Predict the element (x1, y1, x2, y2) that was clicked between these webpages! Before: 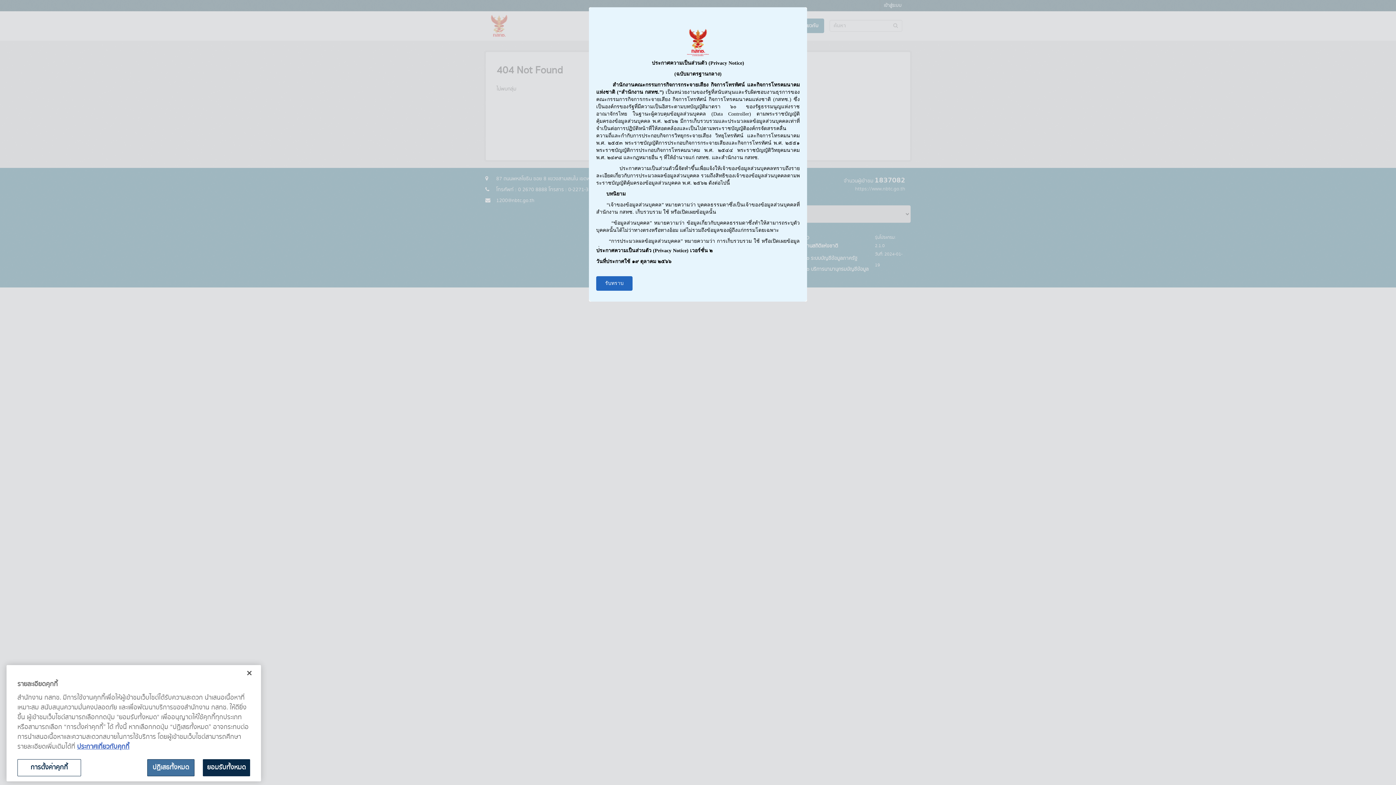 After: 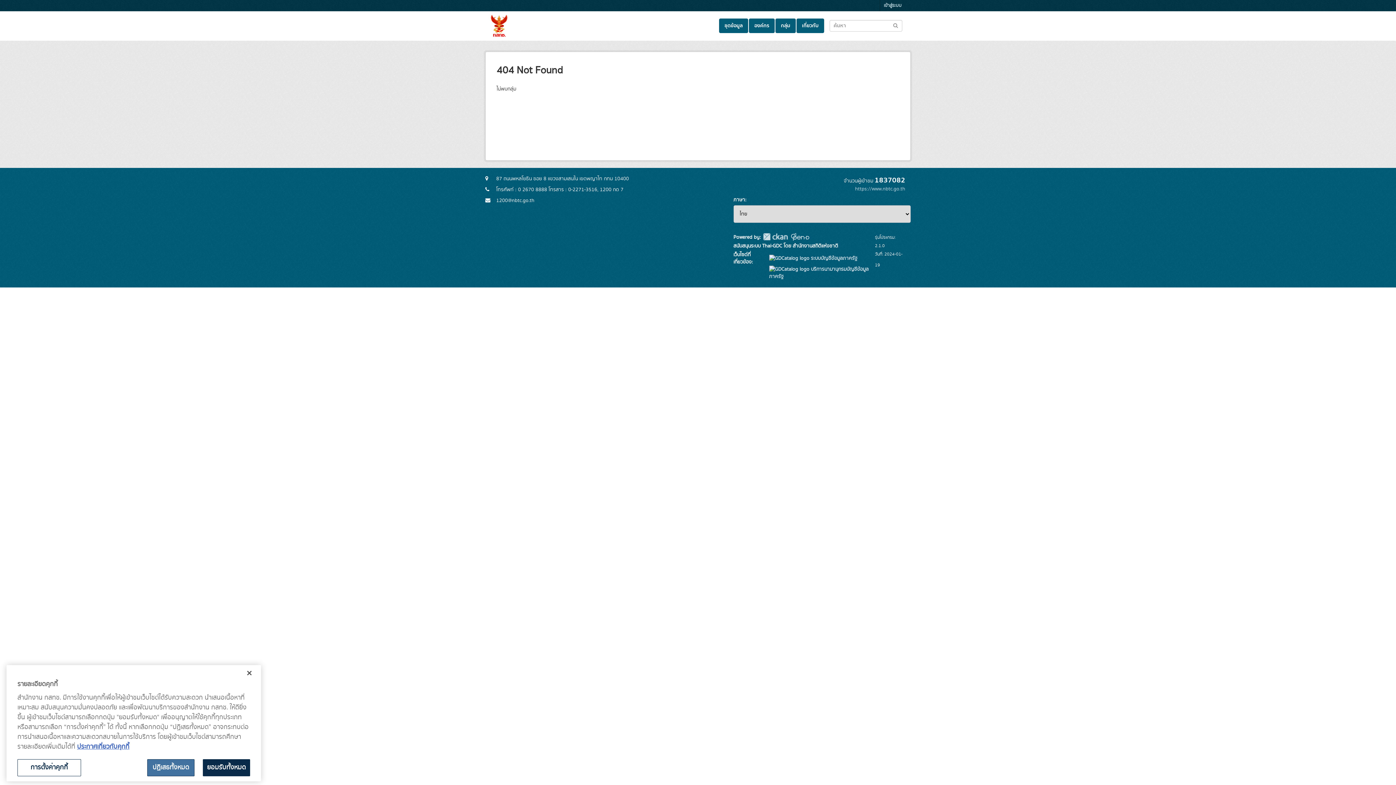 Action: label: รับทราบ bbox: (596, 276, 632, 290)